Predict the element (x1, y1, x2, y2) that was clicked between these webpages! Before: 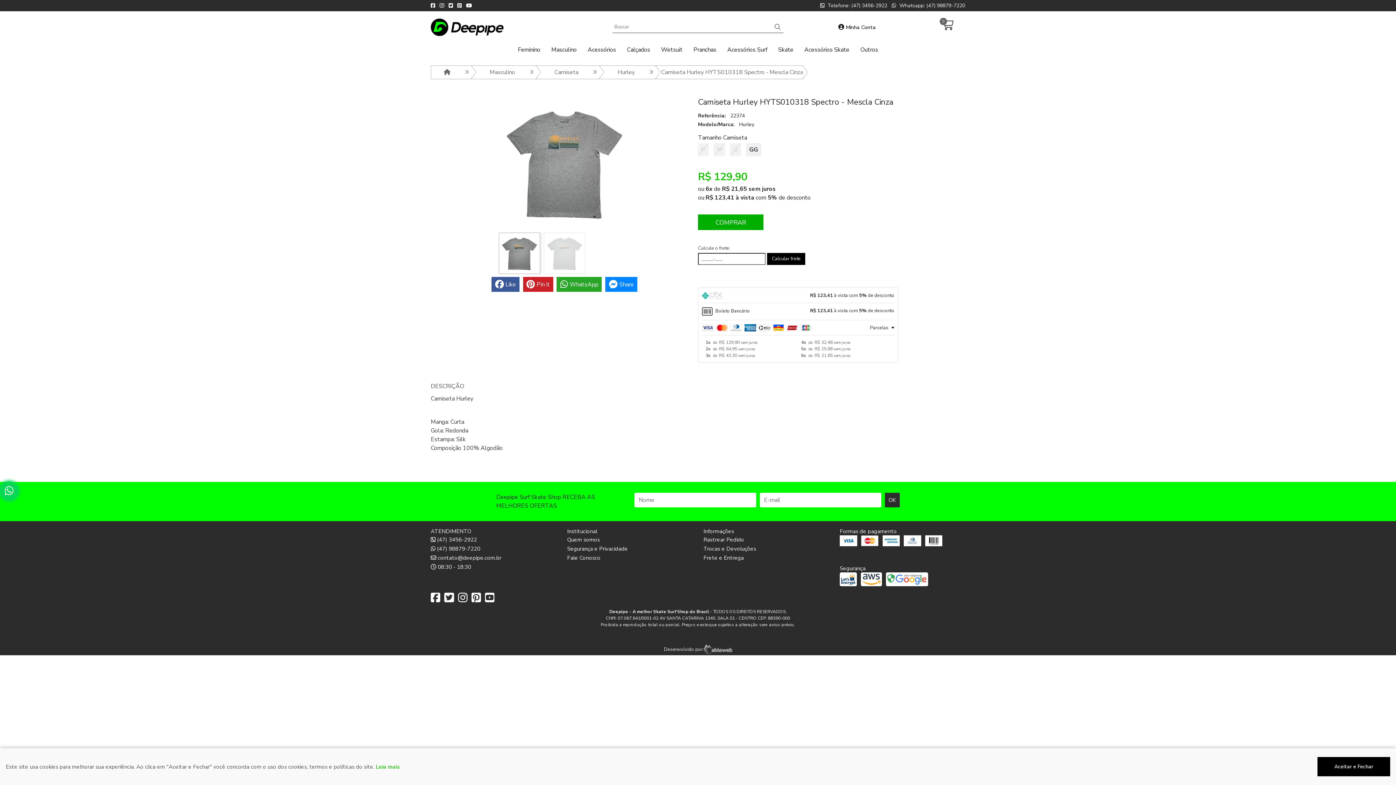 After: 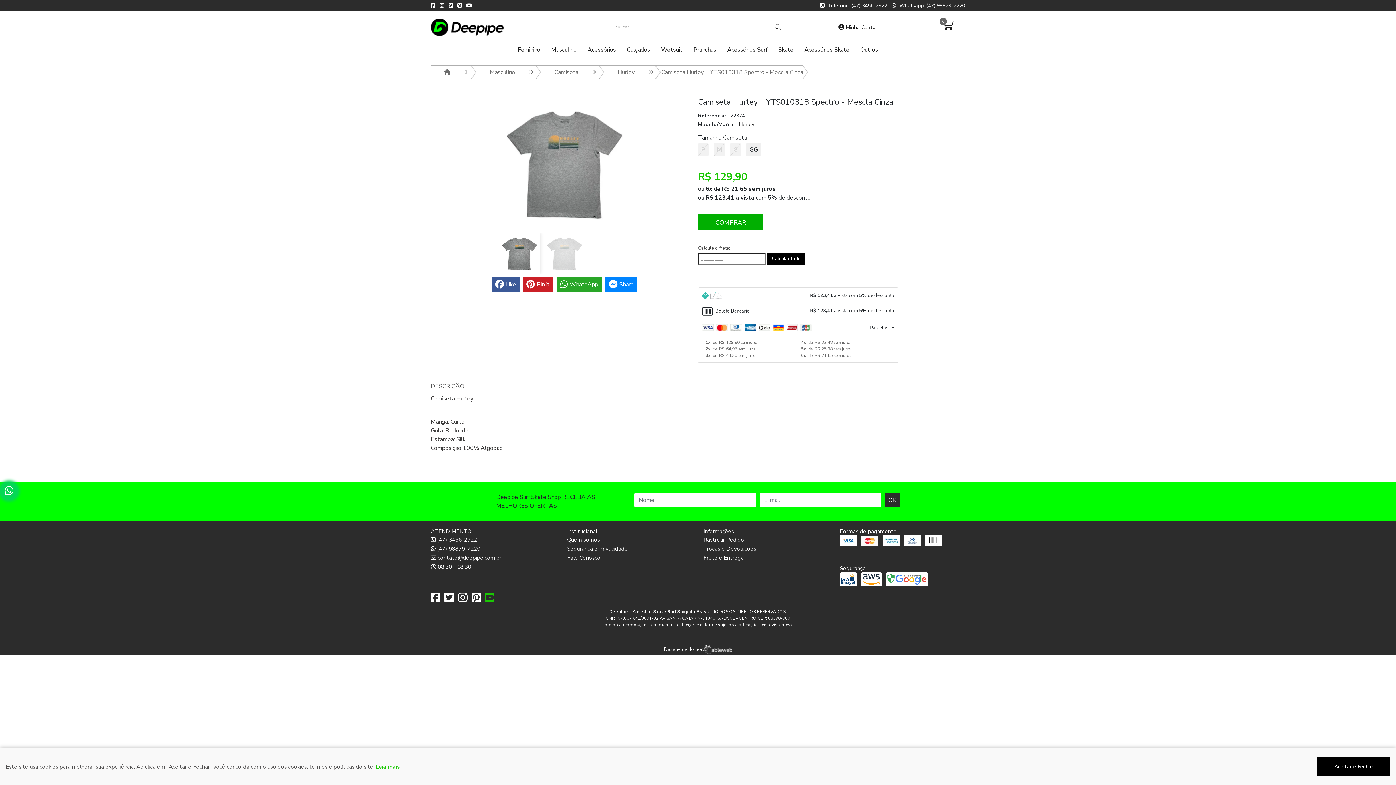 Action: bbox: (485, 592, 494, 604)